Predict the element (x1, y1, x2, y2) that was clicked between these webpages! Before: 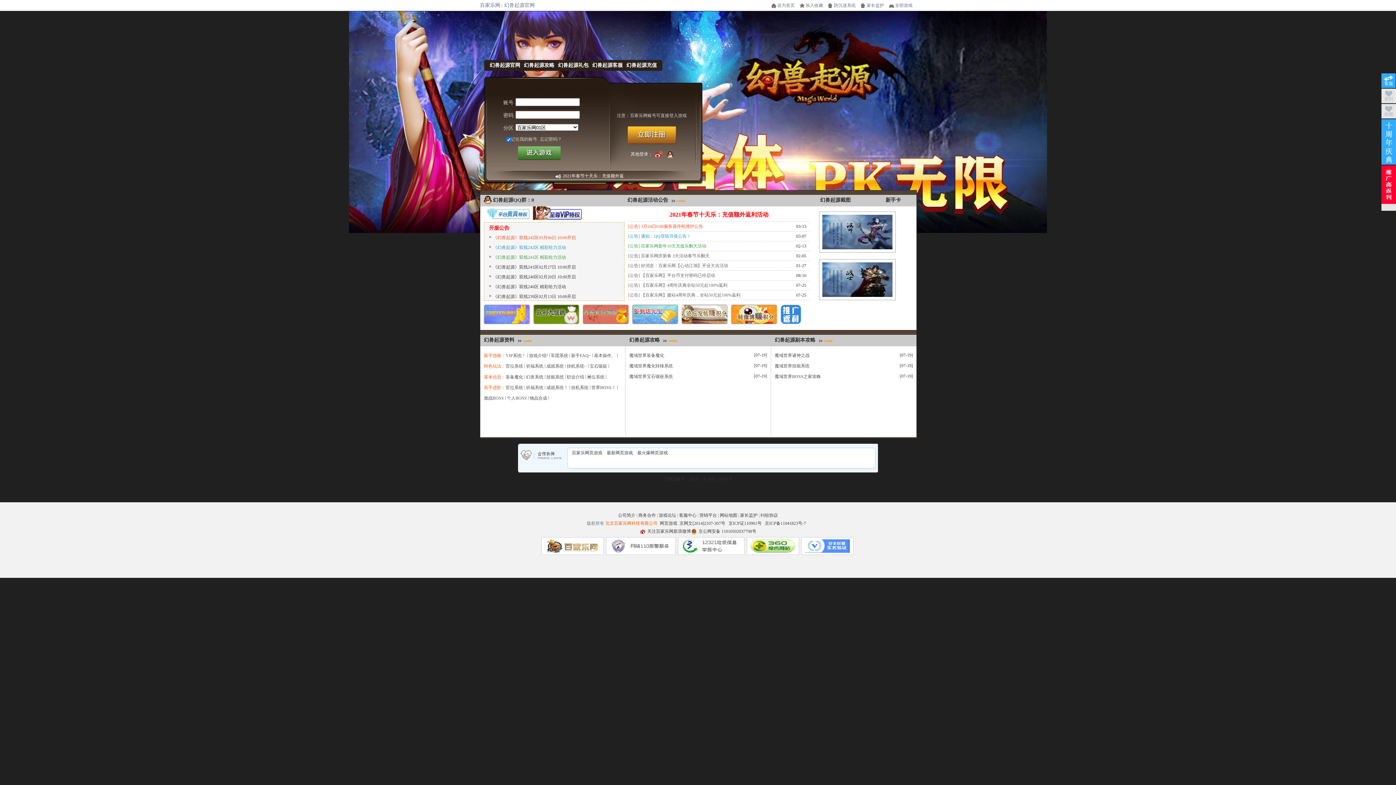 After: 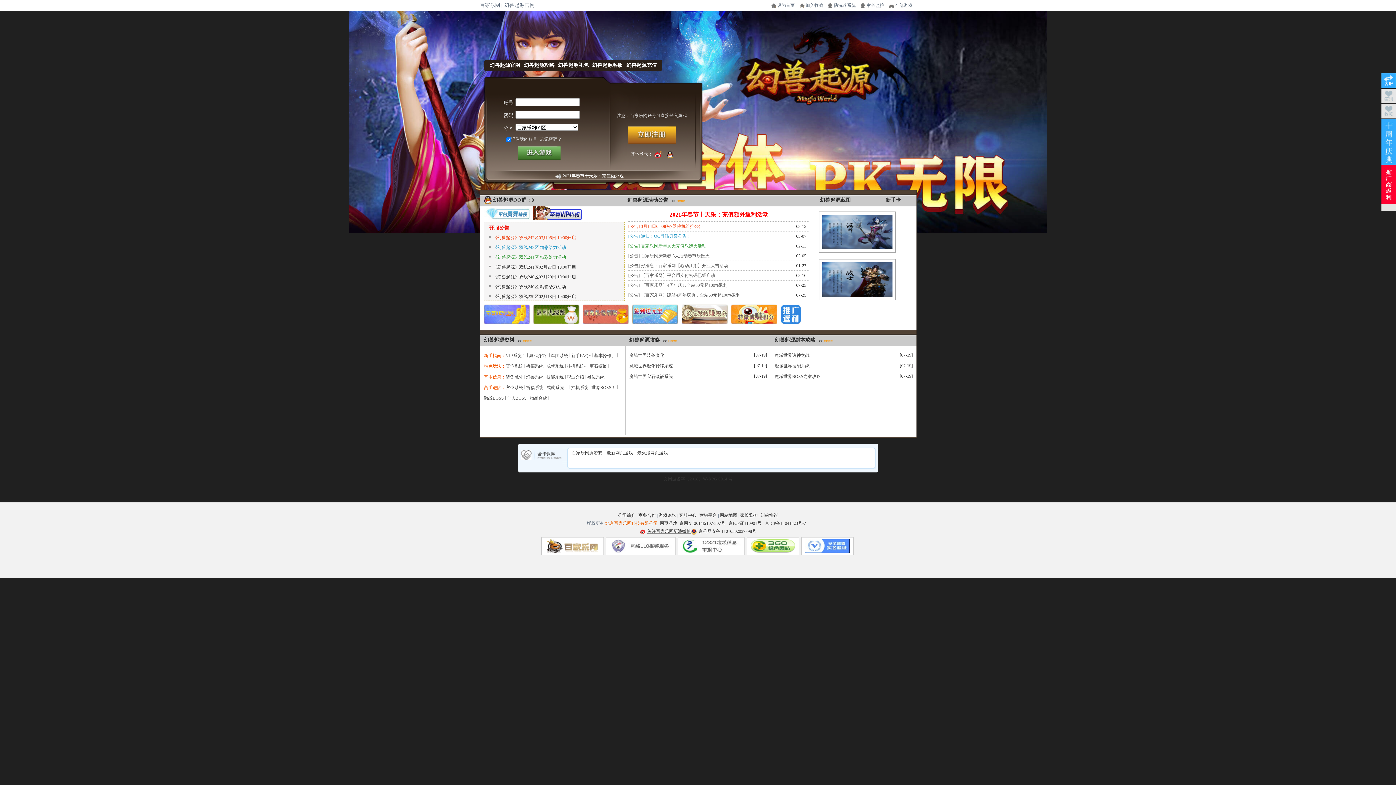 Action: label: 关注百家乐网新浪微博 bbox: (639, 529, 691, 534)